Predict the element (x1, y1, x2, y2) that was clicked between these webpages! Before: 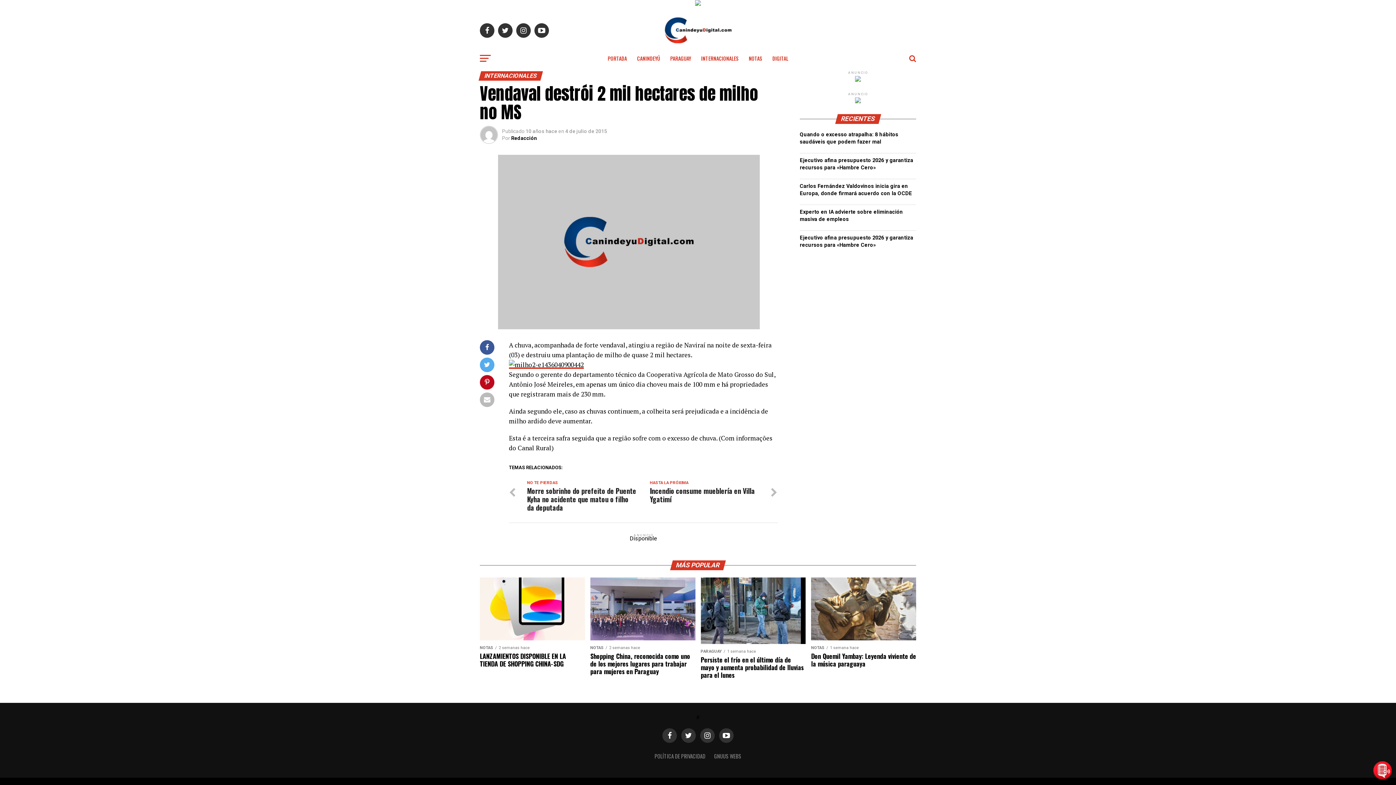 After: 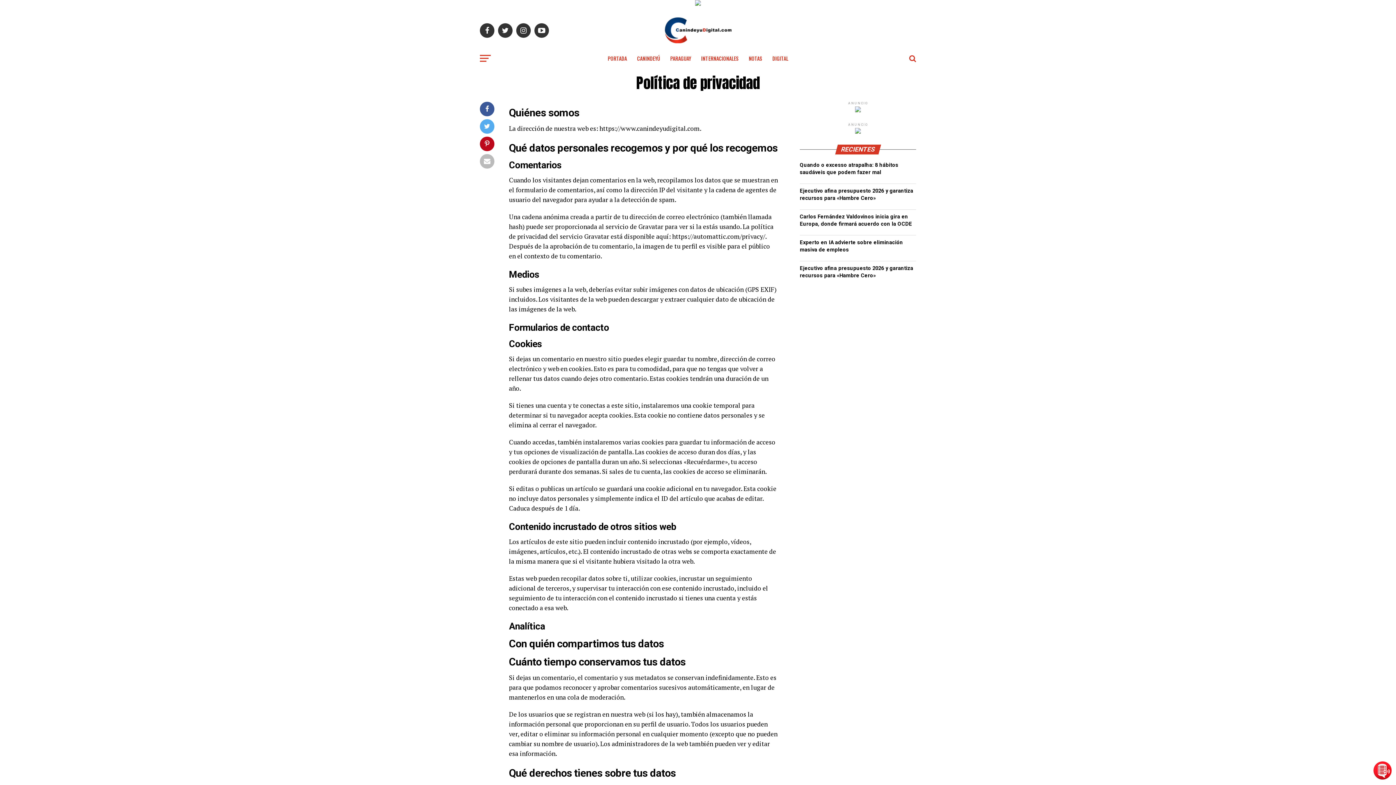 Action: bbox: (654, 752, 705, 760) label: POLÍTICA DE PRIVACIDAD